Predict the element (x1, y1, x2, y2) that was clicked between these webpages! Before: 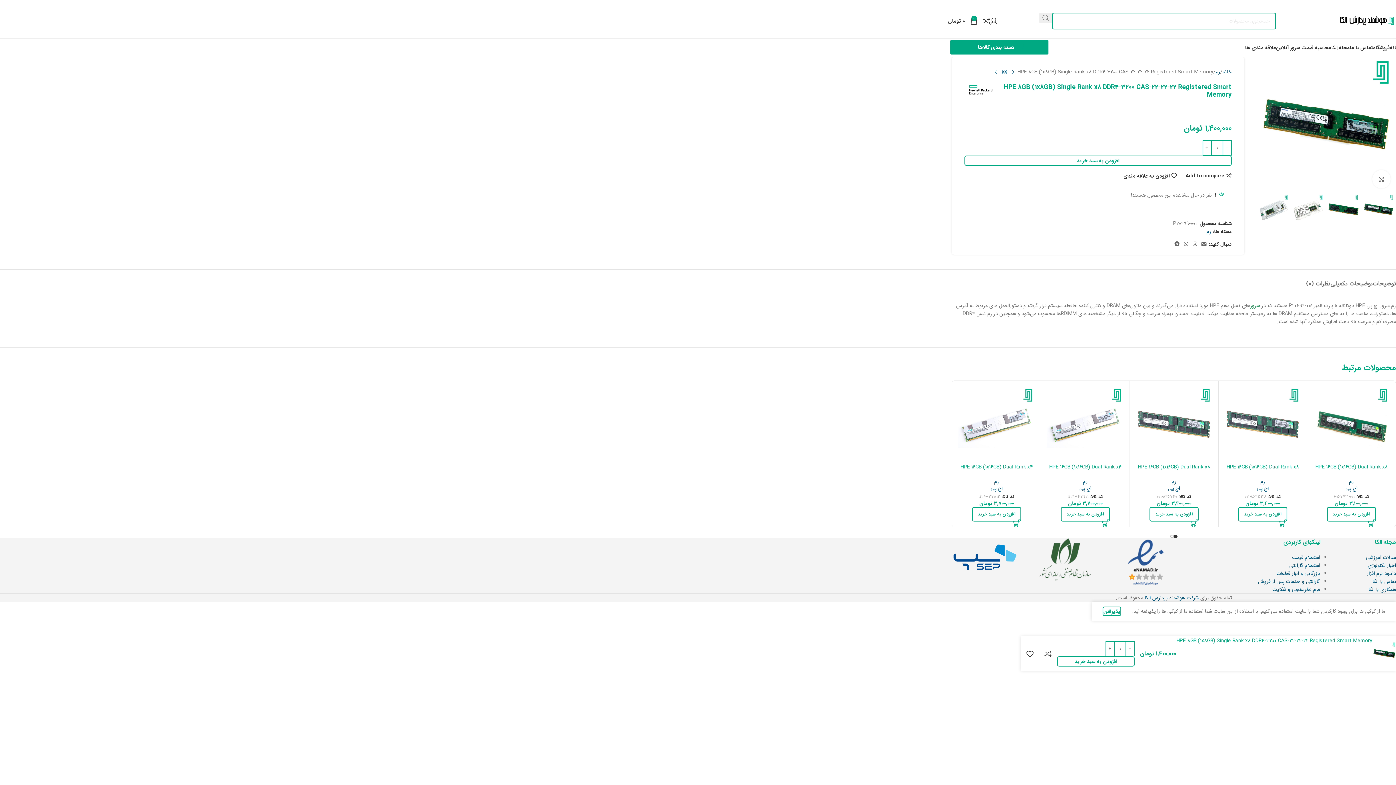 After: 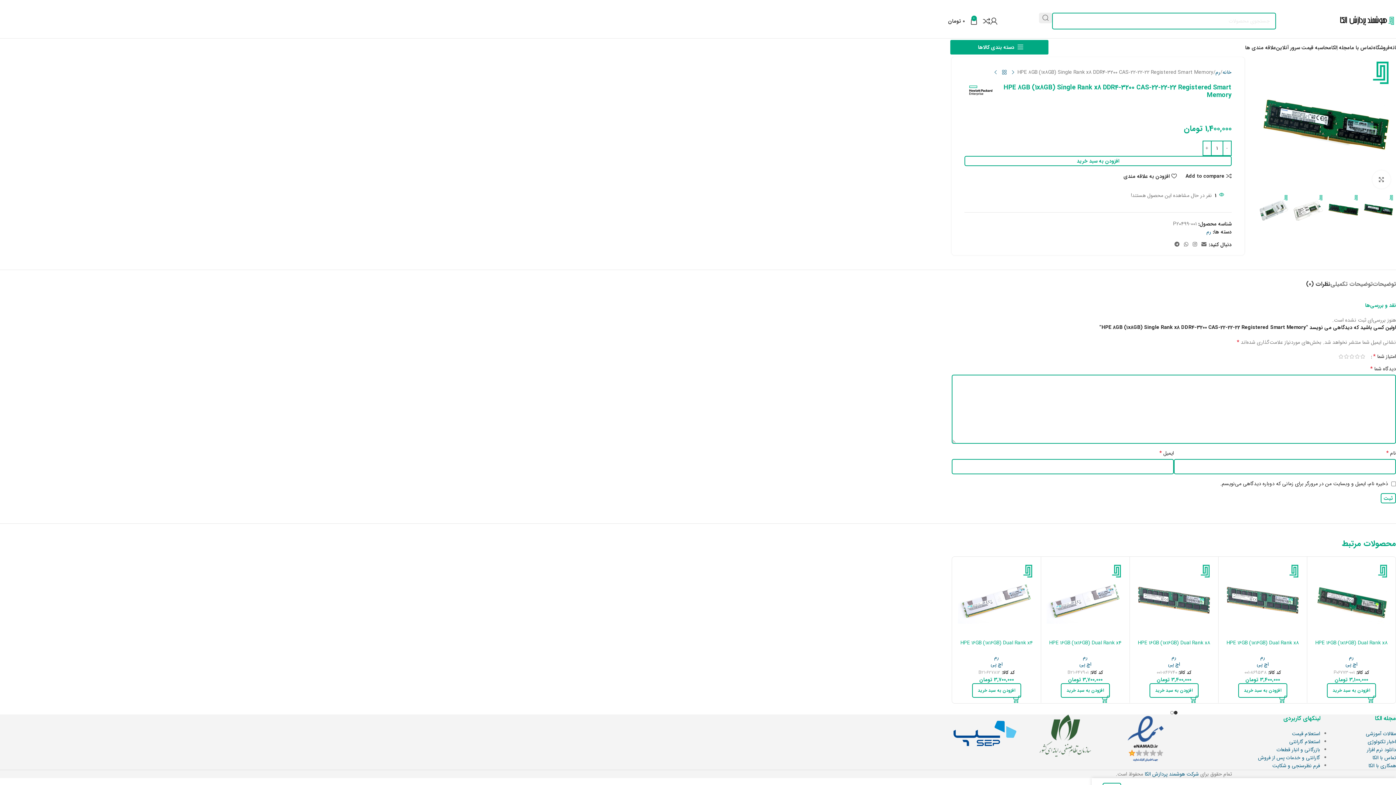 Action: bbox: (1306, 269, 1330, 290) label: نظرات (0)